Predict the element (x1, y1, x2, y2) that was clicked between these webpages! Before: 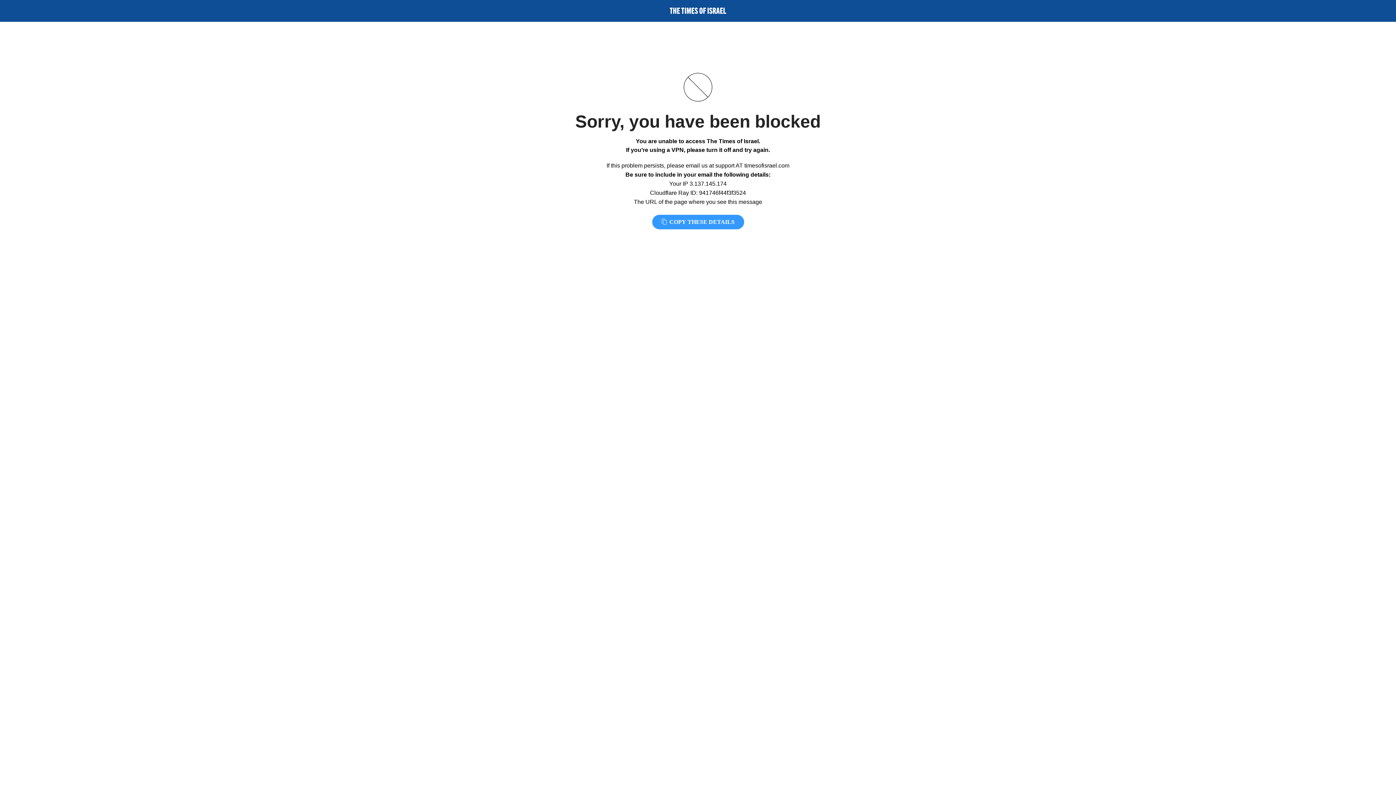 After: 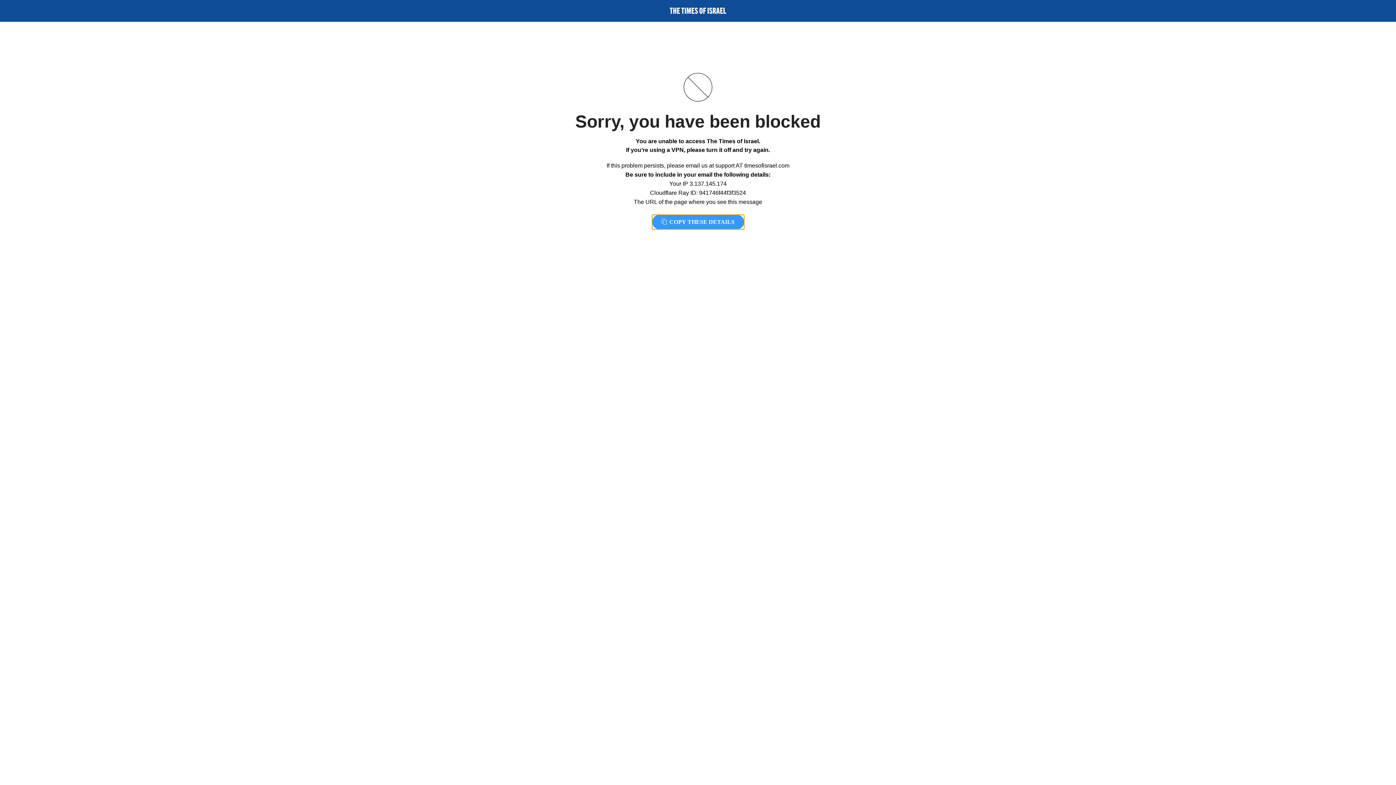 Action: bbox: (652, 214, 744, 229) label:  COPY THESE DETAILS